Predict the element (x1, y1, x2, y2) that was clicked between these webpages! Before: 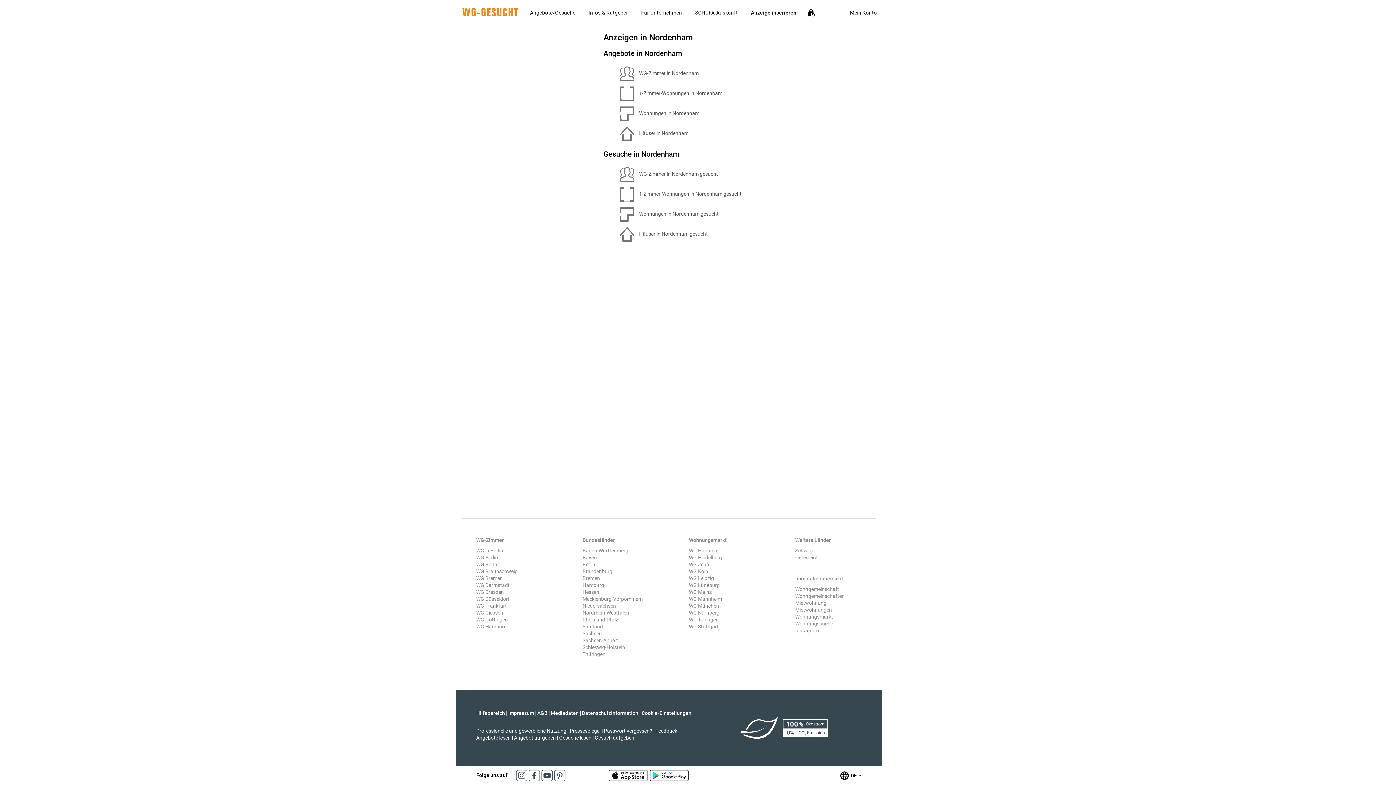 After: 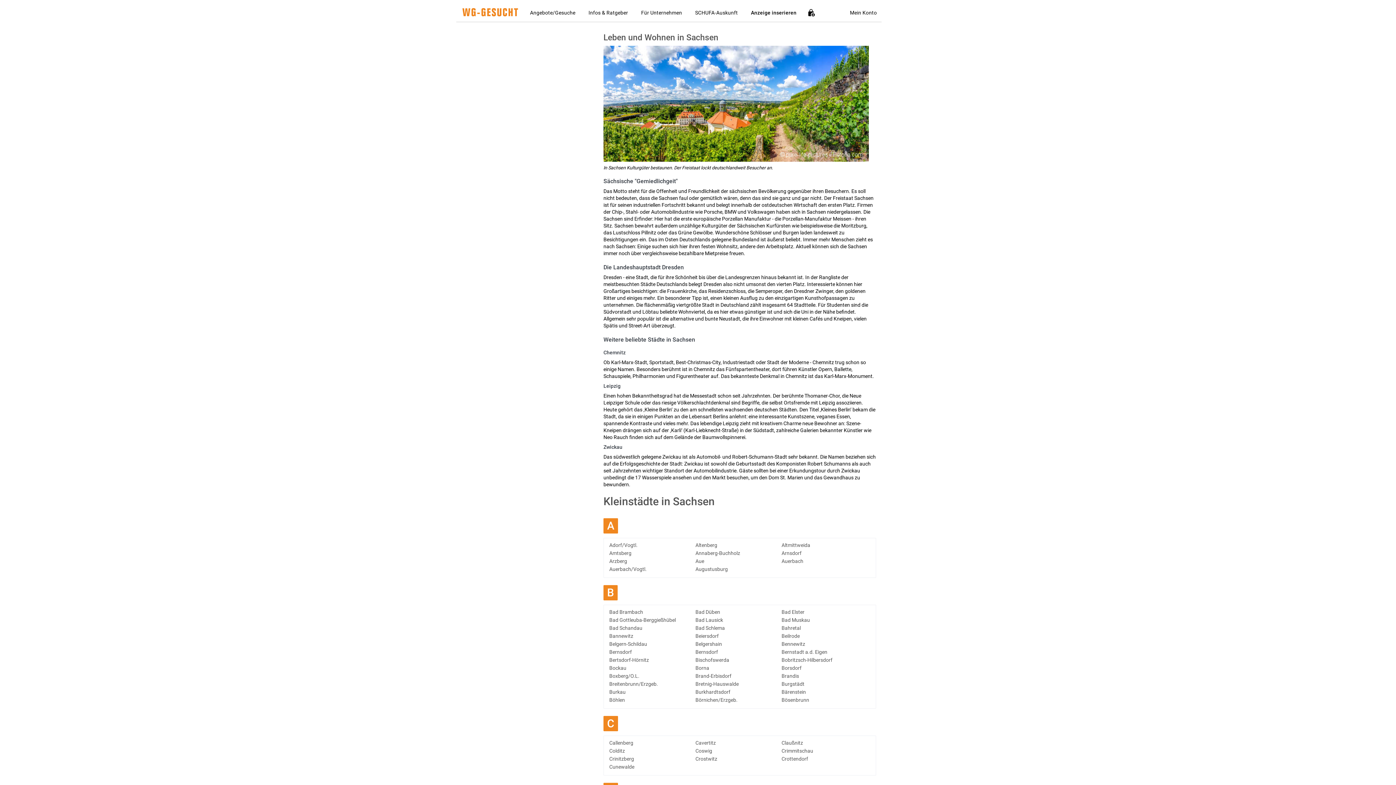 Action: label: Sachsen bbox: (582, 630, 602, 636)